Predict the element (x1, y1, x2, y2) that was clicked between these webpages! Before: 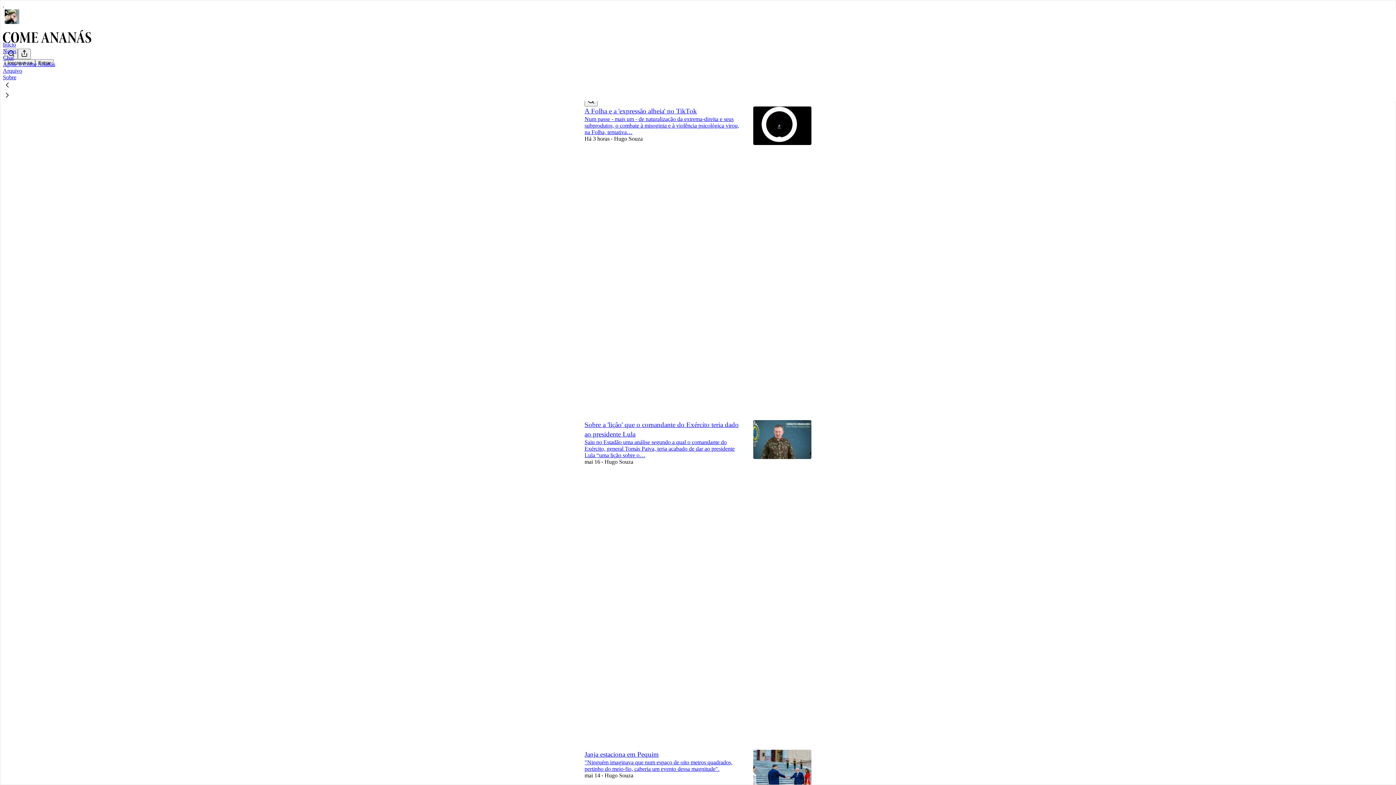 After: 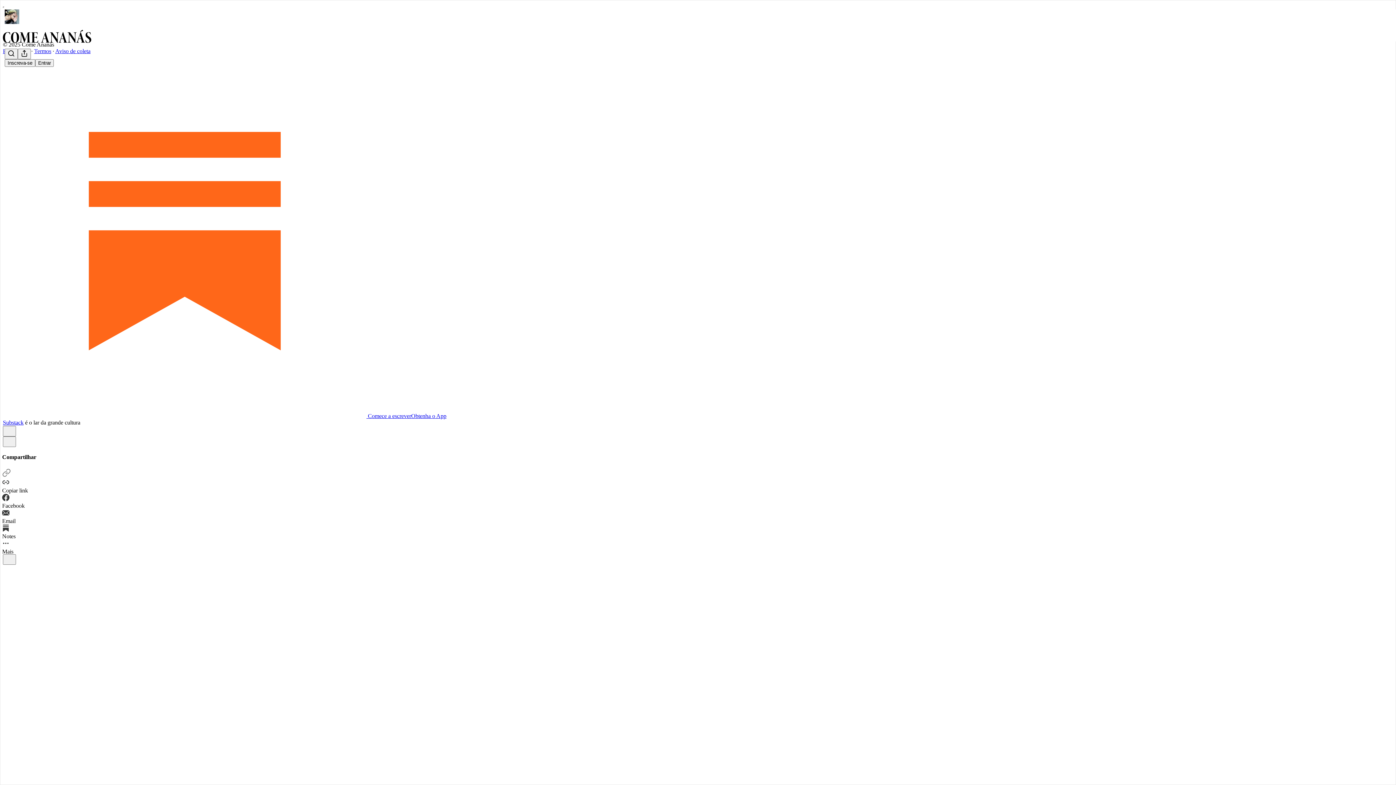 Action: bbox: (584, 750, 658, 758) label: Janja estaciona em Pequim